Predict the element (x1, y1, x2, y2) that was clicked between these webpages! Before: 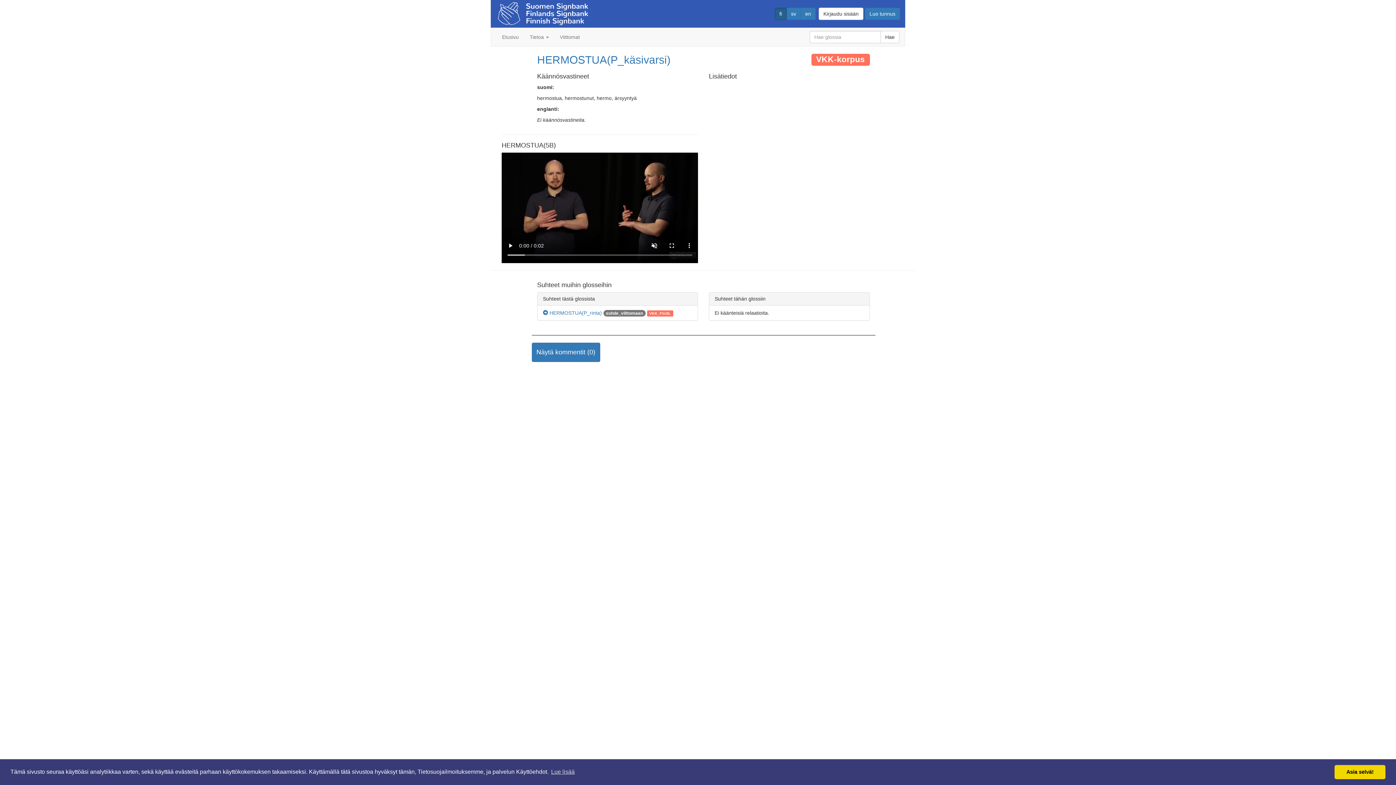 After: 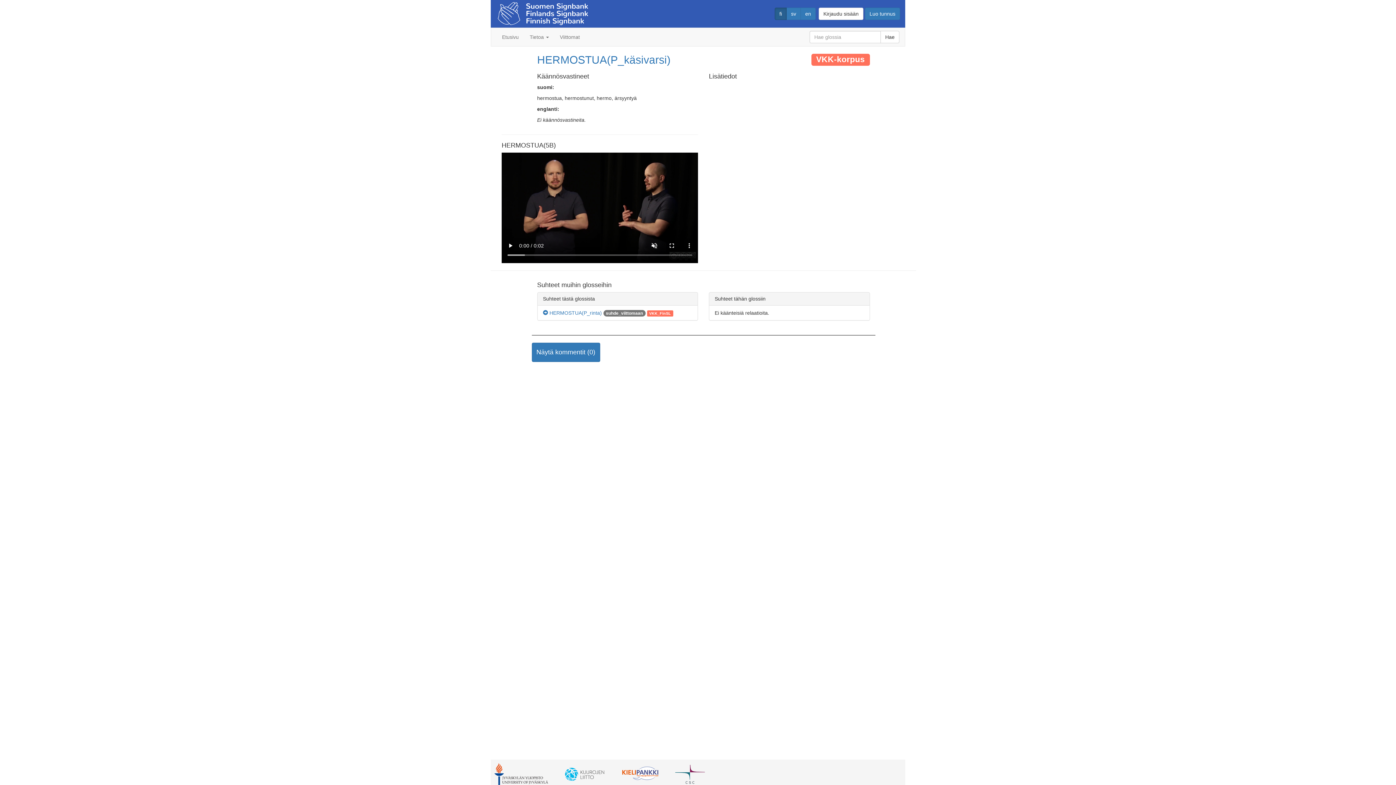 Action: label: dismiss cookie message bbox: (1334, 765, 1385, 779)